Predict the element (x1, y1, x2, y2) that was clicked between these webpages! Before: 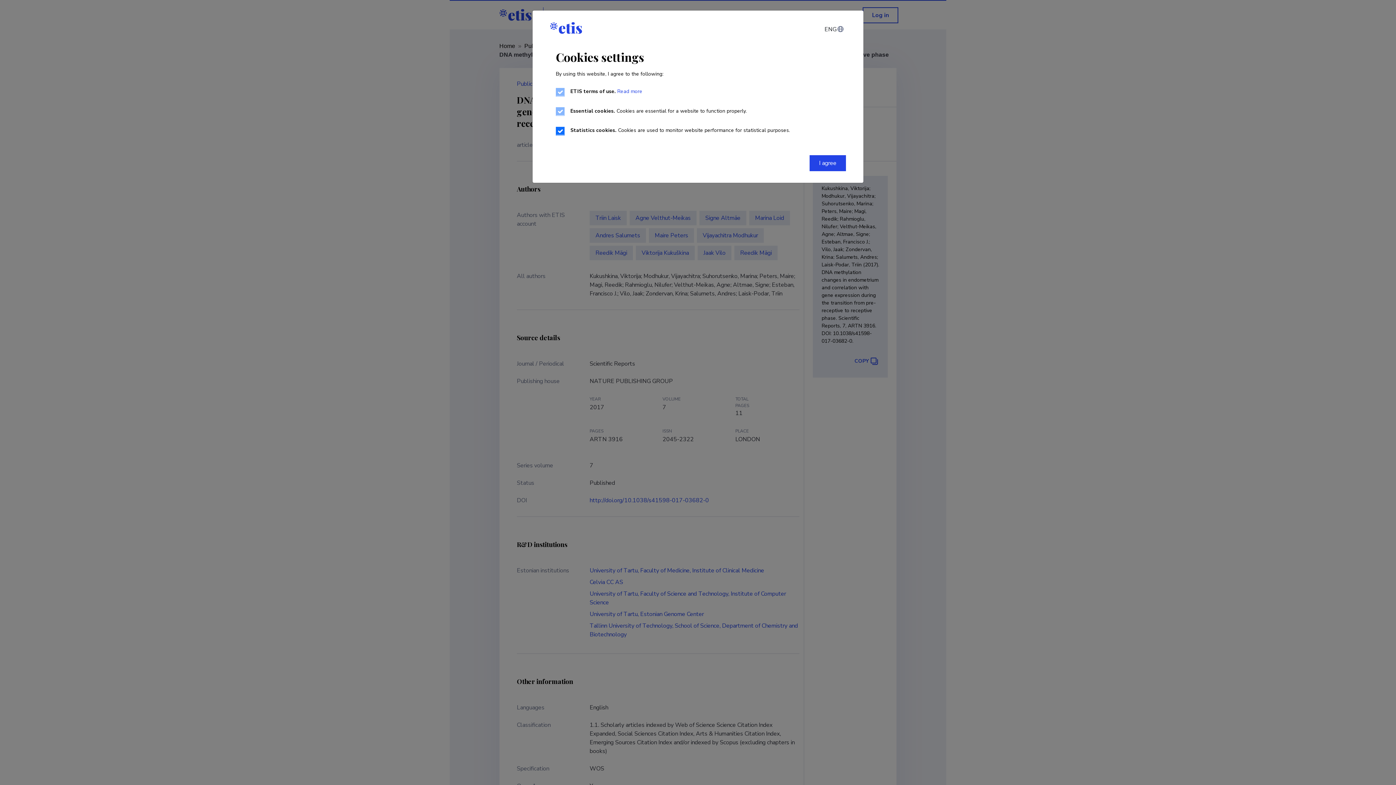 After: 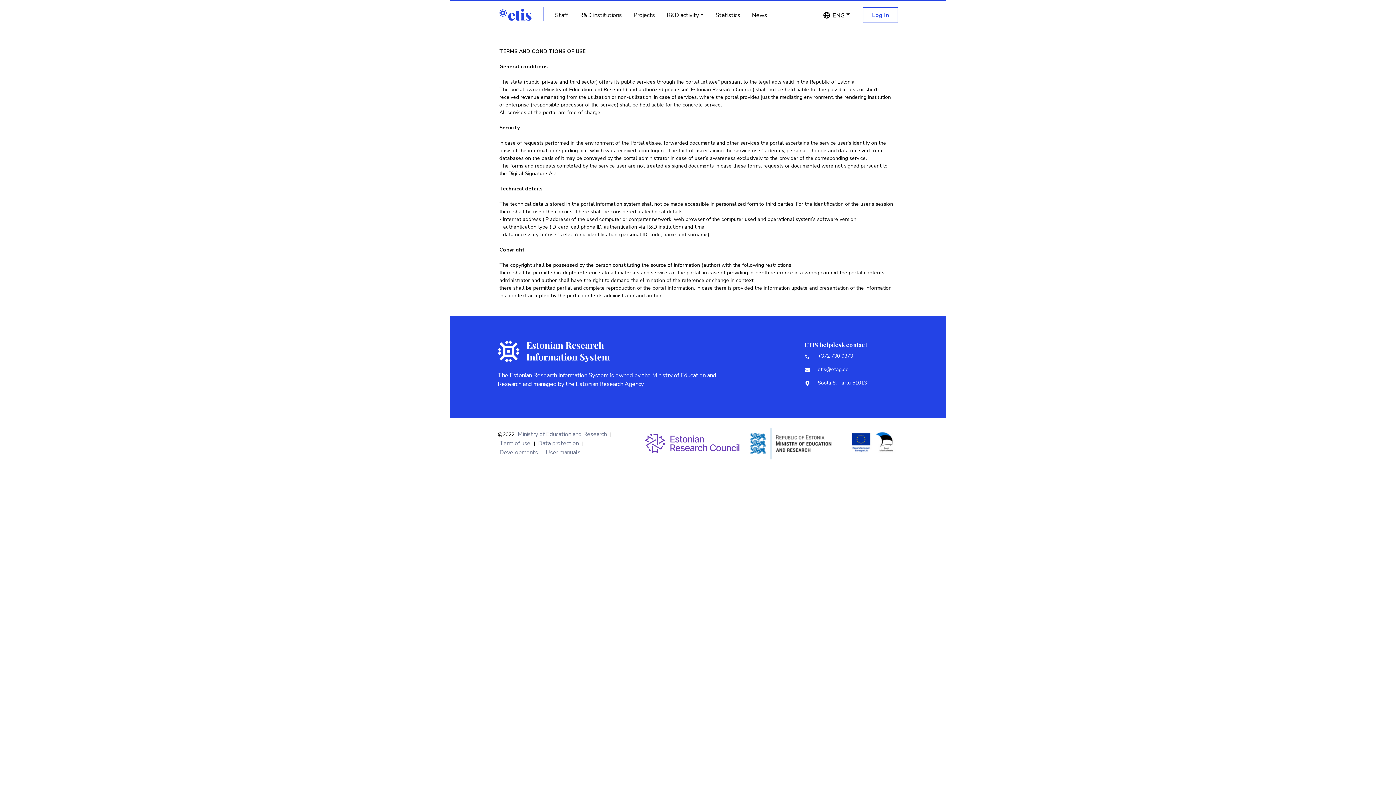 Action: label:  Read more bbox: (616, 88, 642, 94)